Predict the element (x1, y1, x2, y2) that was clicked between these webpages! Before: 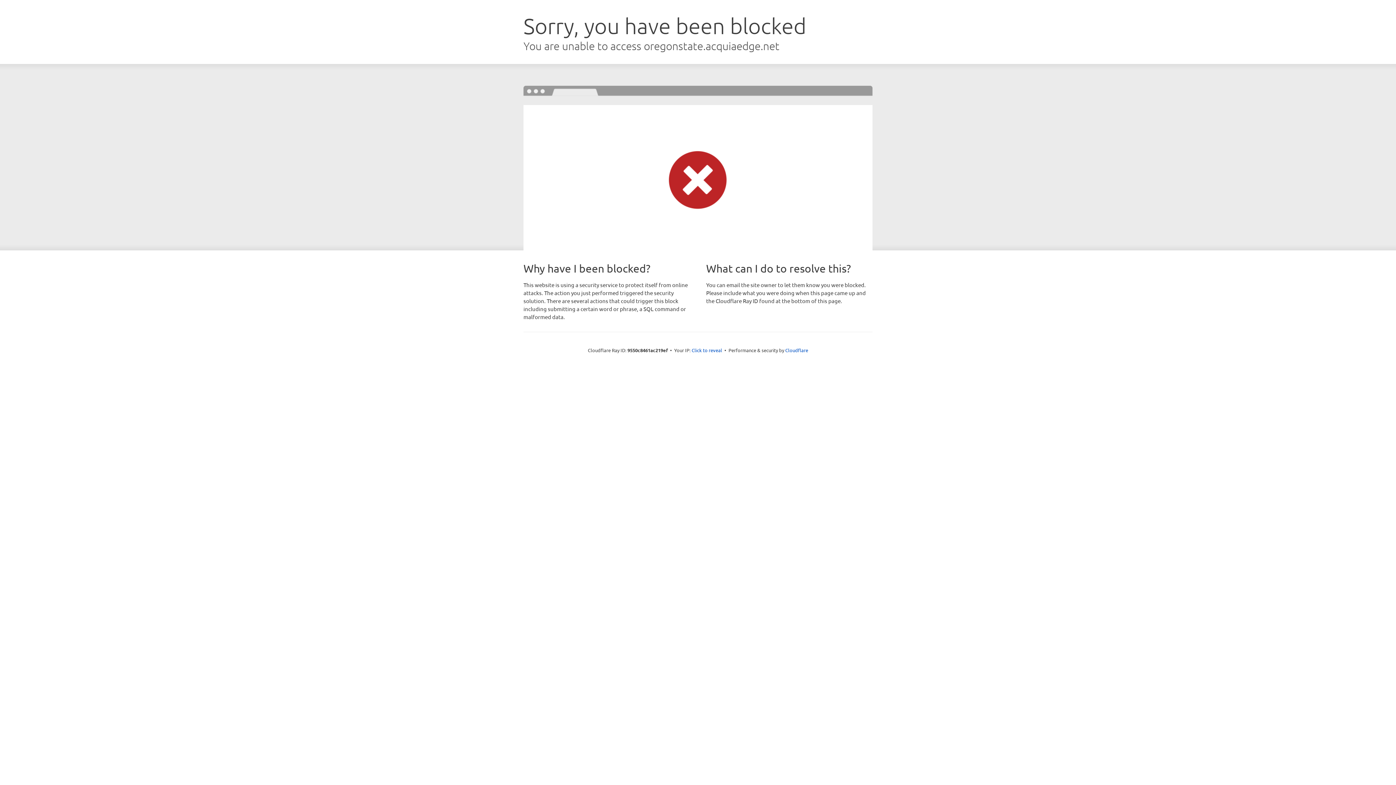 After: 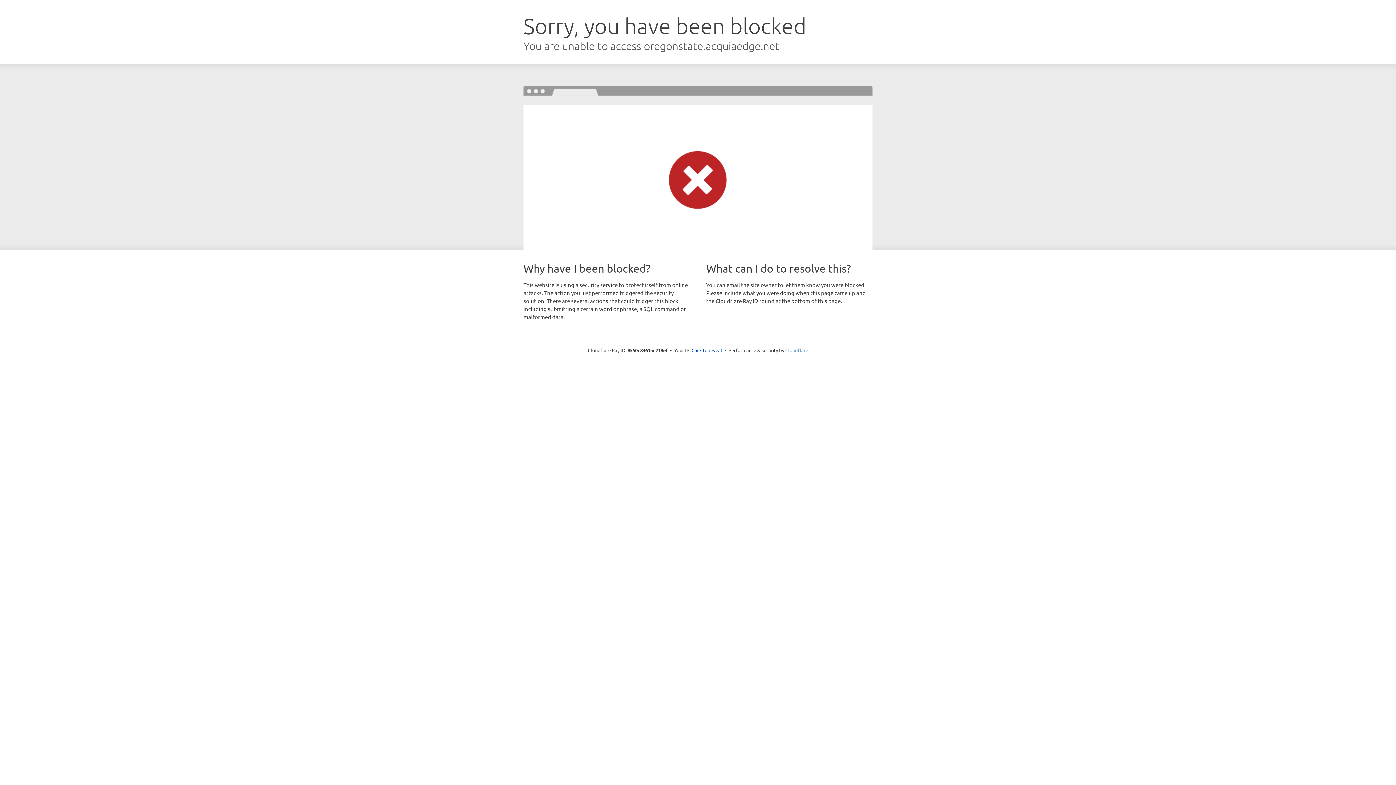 Action: bbox: (785, 347, 808, 353) label: Cloudflare